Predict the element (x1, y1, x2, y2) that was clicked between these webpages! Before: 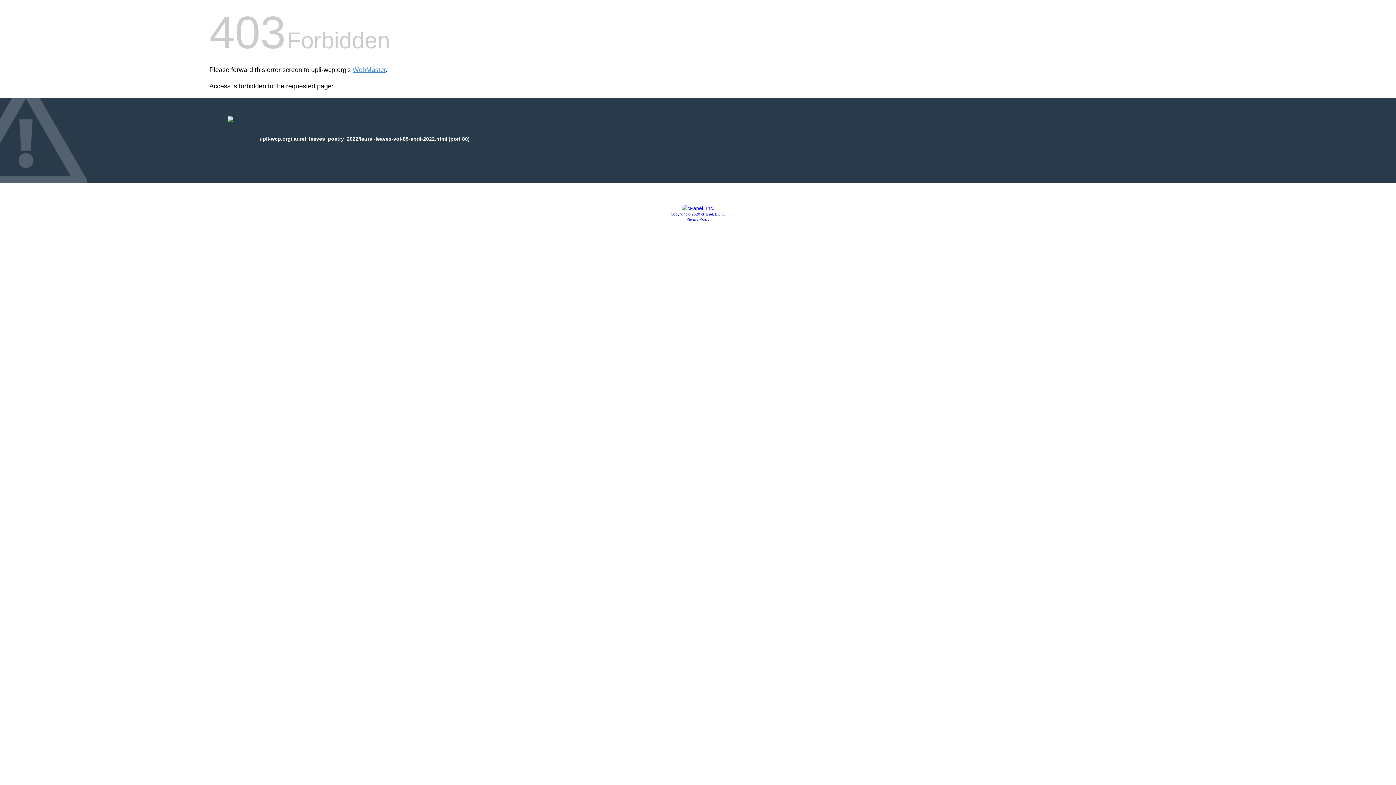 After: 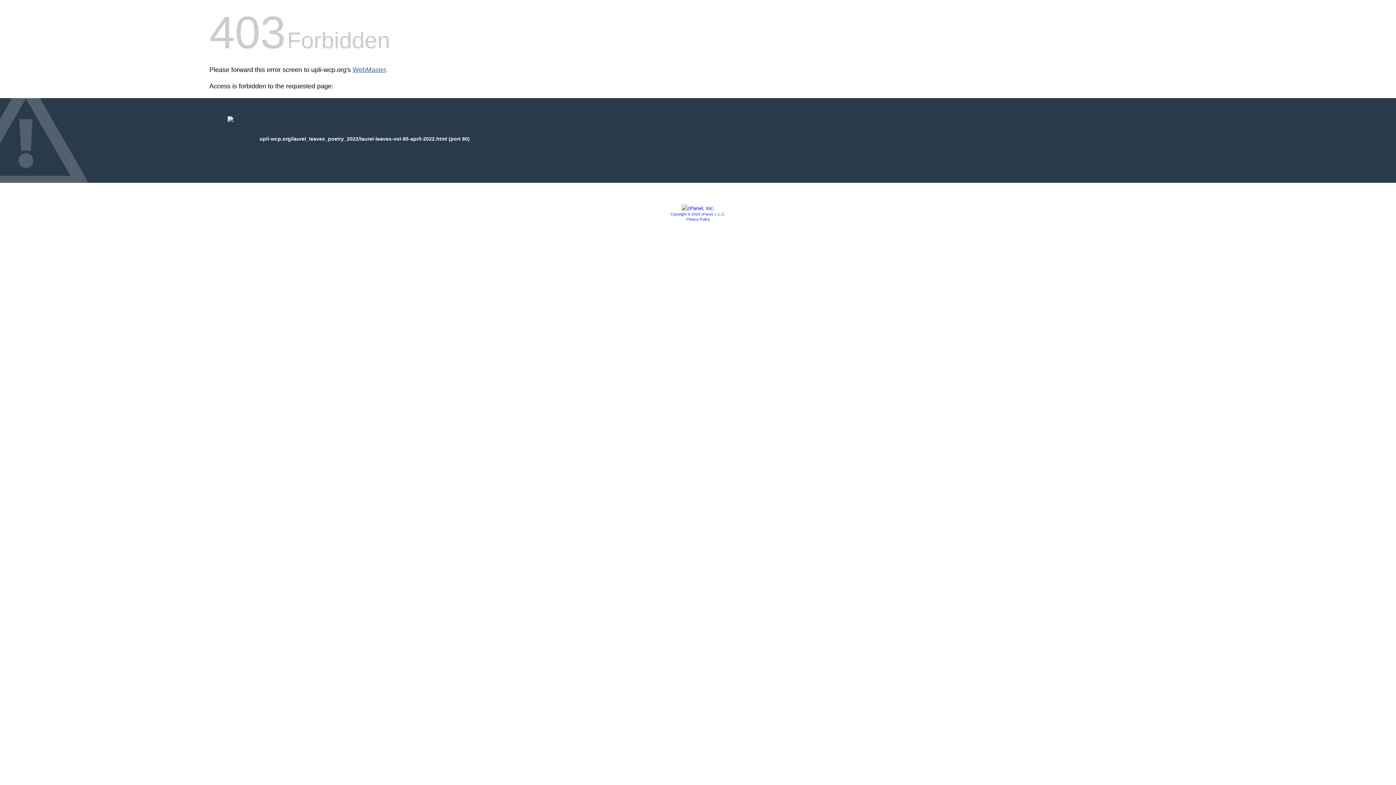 Action: label: WebMaster bbox: (352, 66, 385, 73)